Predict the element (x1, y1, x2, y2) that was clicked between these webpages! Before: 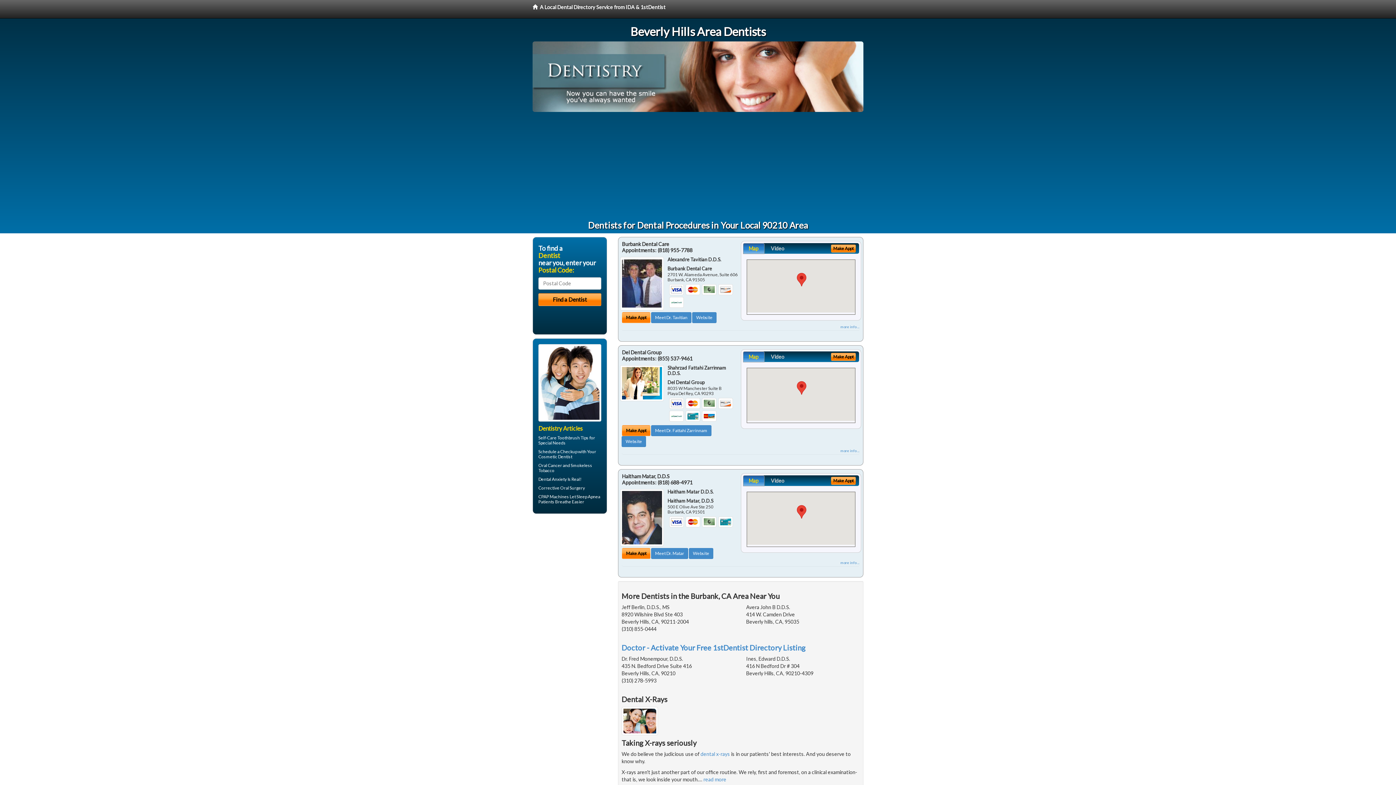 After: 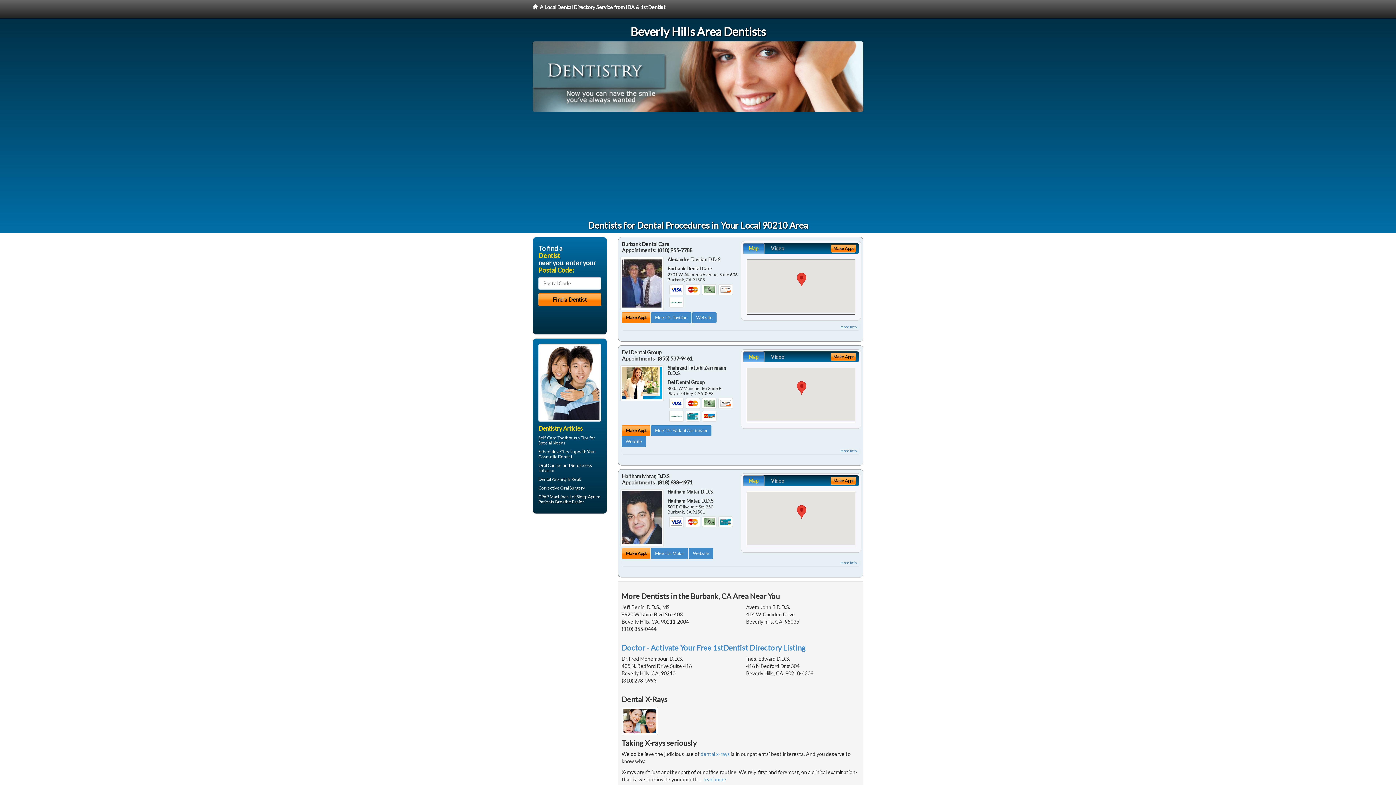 Action: label: Map bbox: (743, 243, 764, 254)